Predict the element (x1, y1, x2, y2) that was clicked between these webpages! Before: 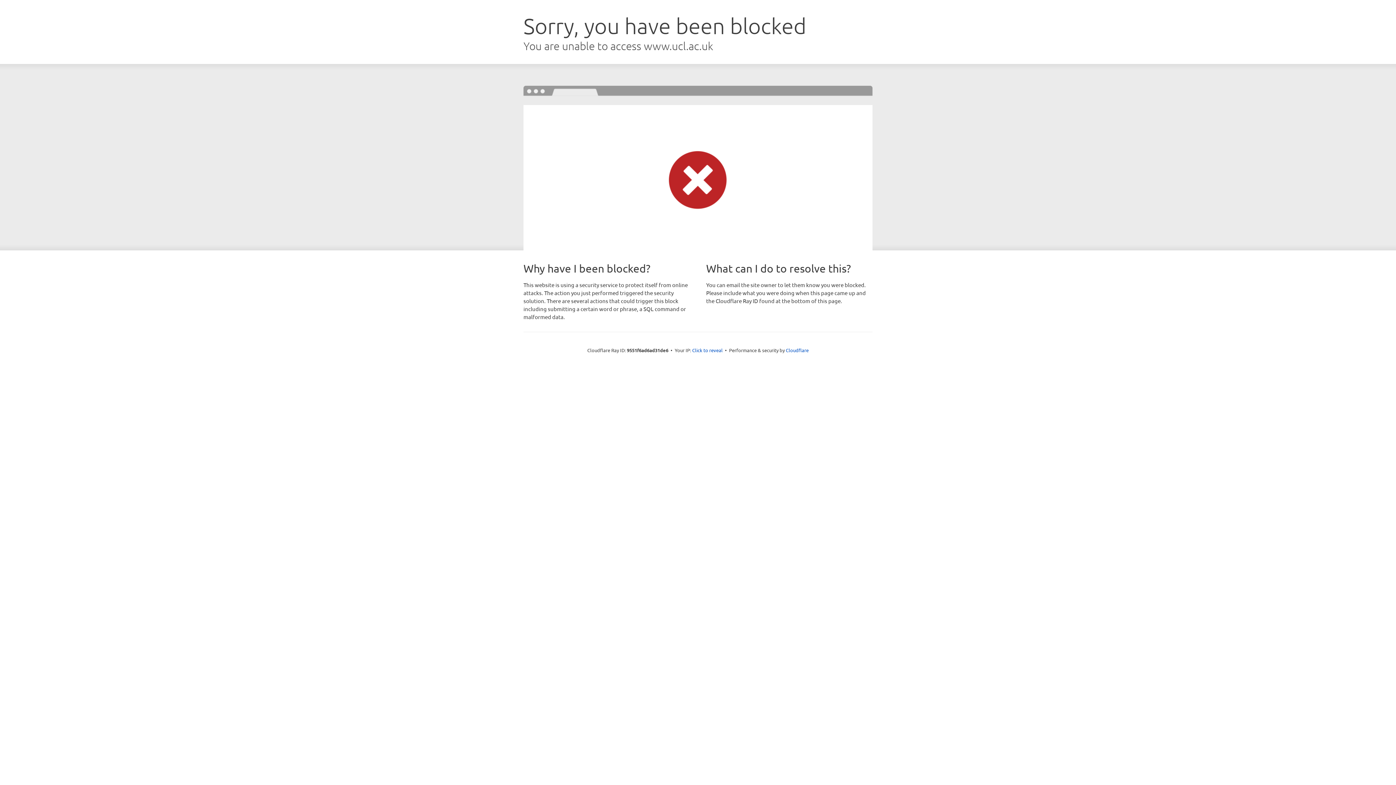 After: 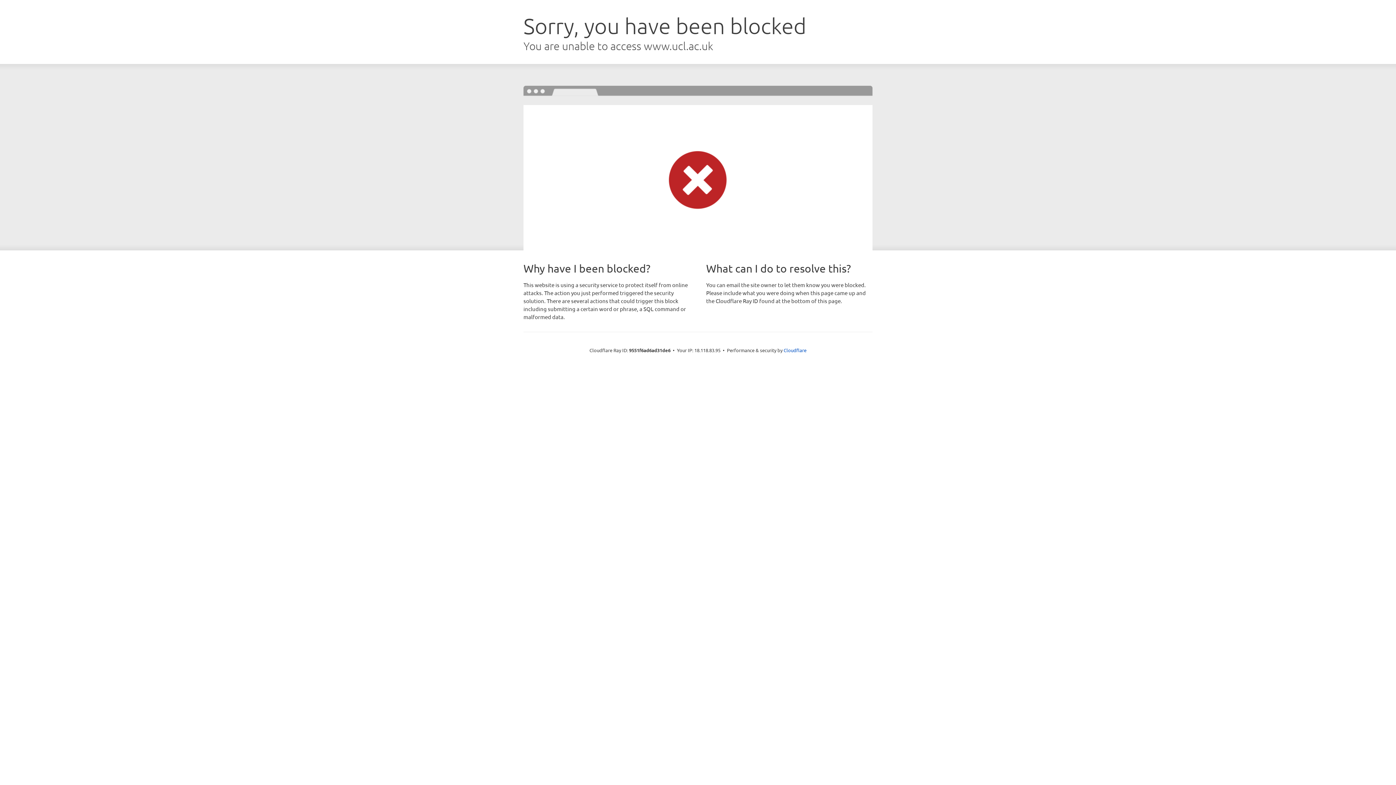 Action: label: Click to reveal bbox: (692, 346, 722, 353)